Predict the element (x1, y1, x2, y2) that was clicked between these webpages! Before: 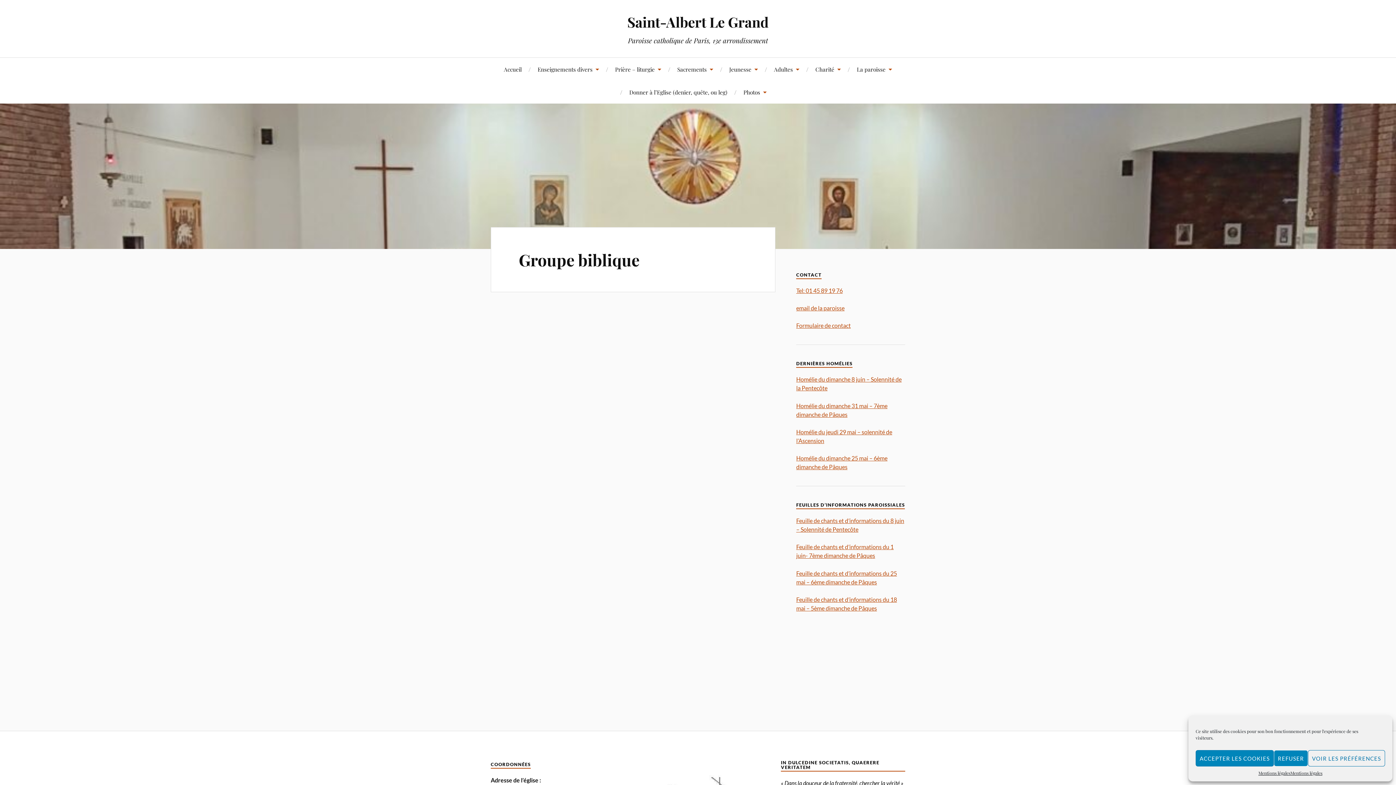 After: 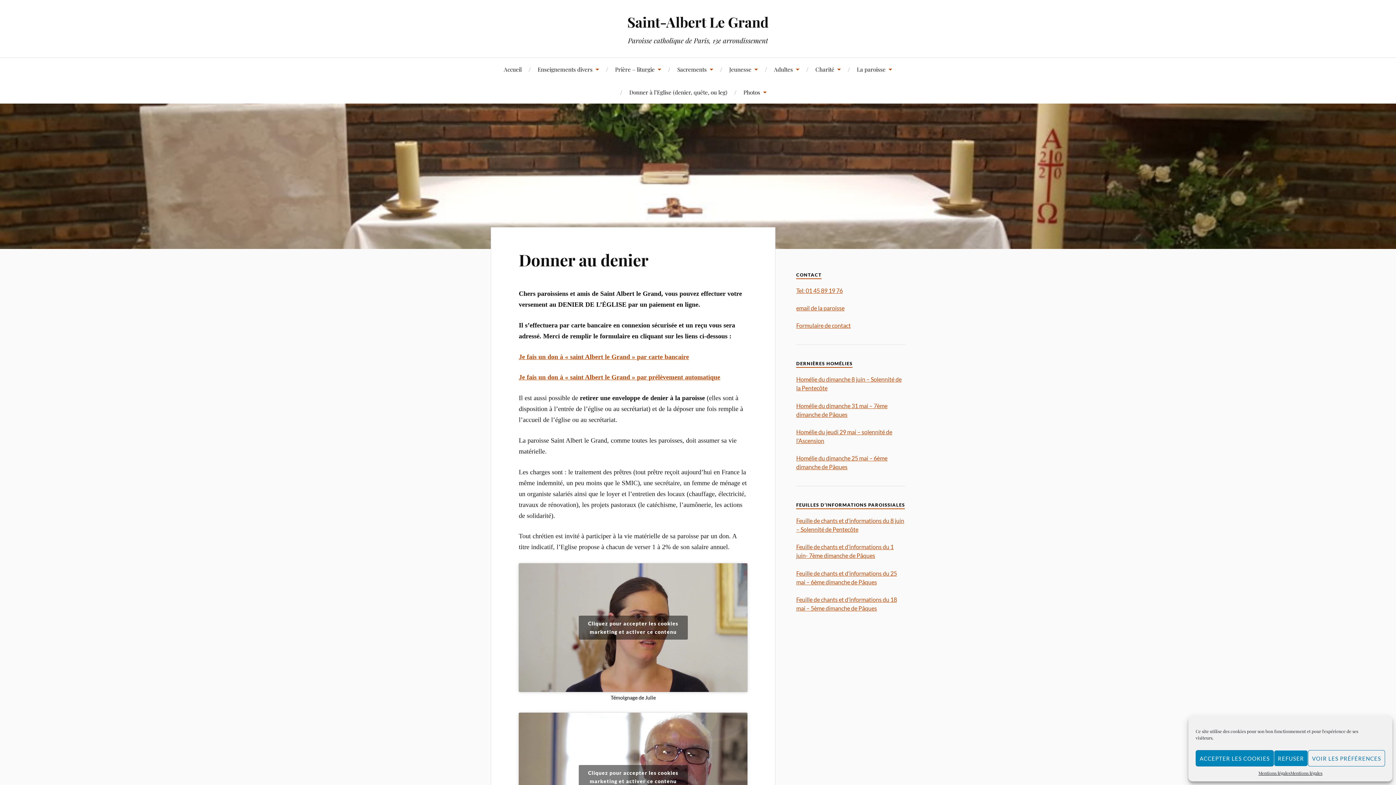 Action: bbox: (629, 80, 727, 103) label: Donner à l’Eglise (denier, quête, ou leg)